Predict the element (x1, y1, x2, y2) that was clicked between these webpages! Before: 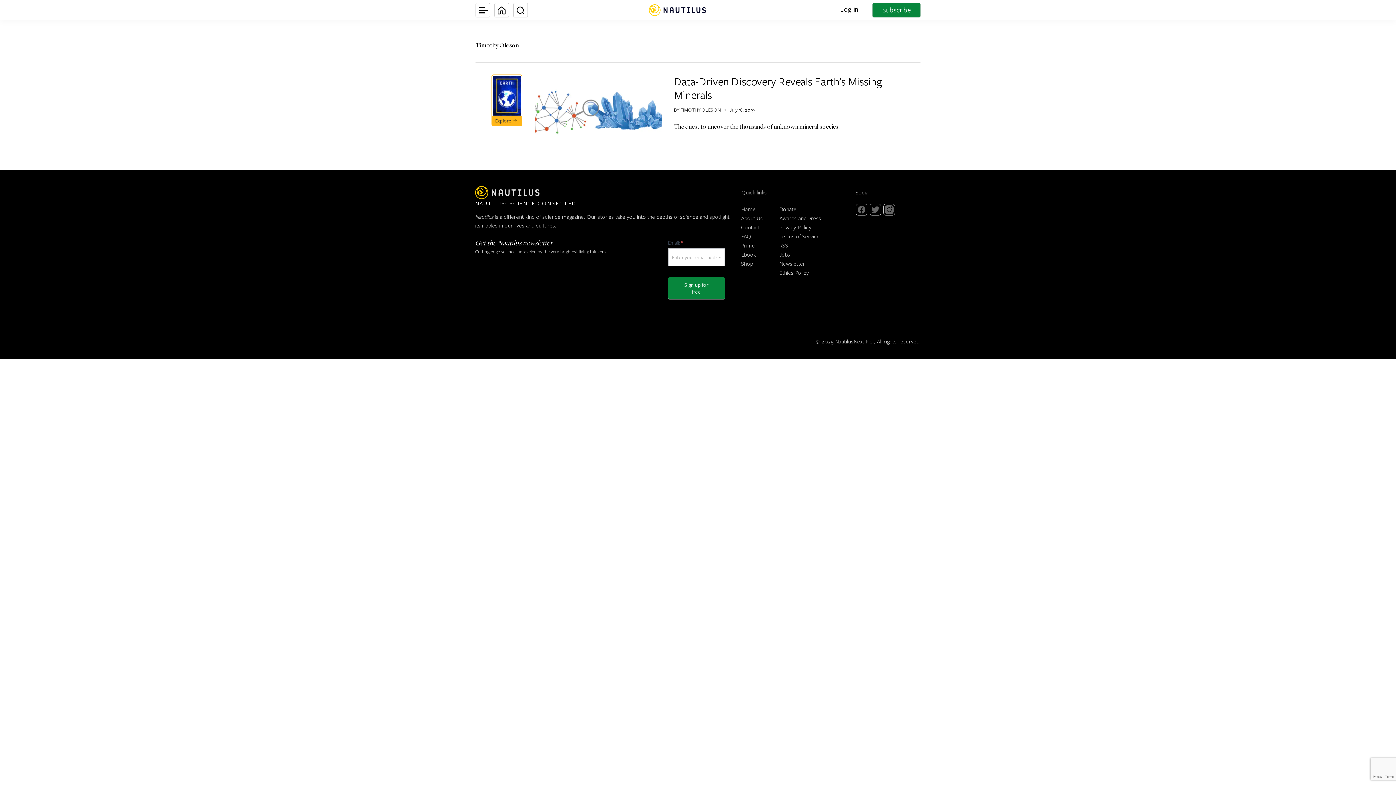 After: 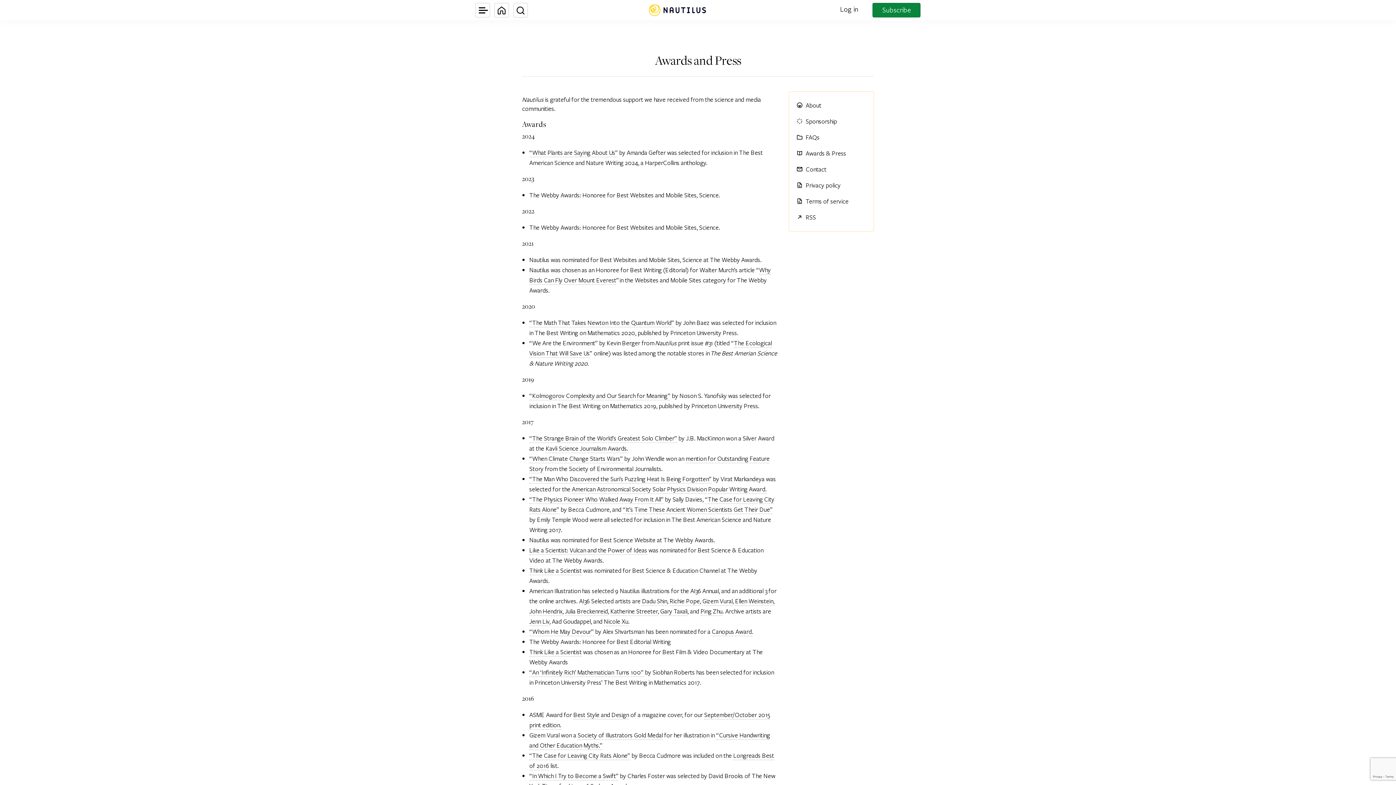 Action: label: Awards and Press bbox: (779, 214, 821, 221)